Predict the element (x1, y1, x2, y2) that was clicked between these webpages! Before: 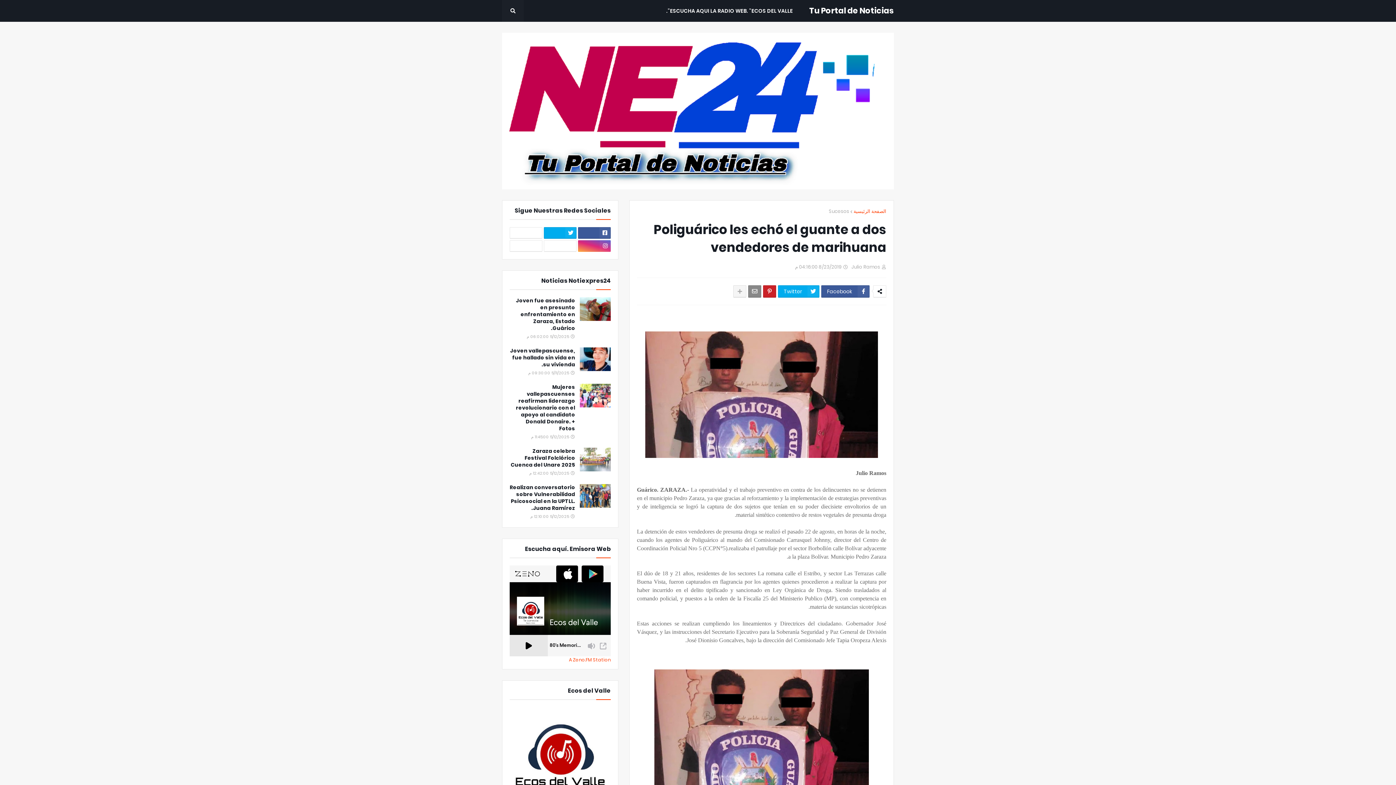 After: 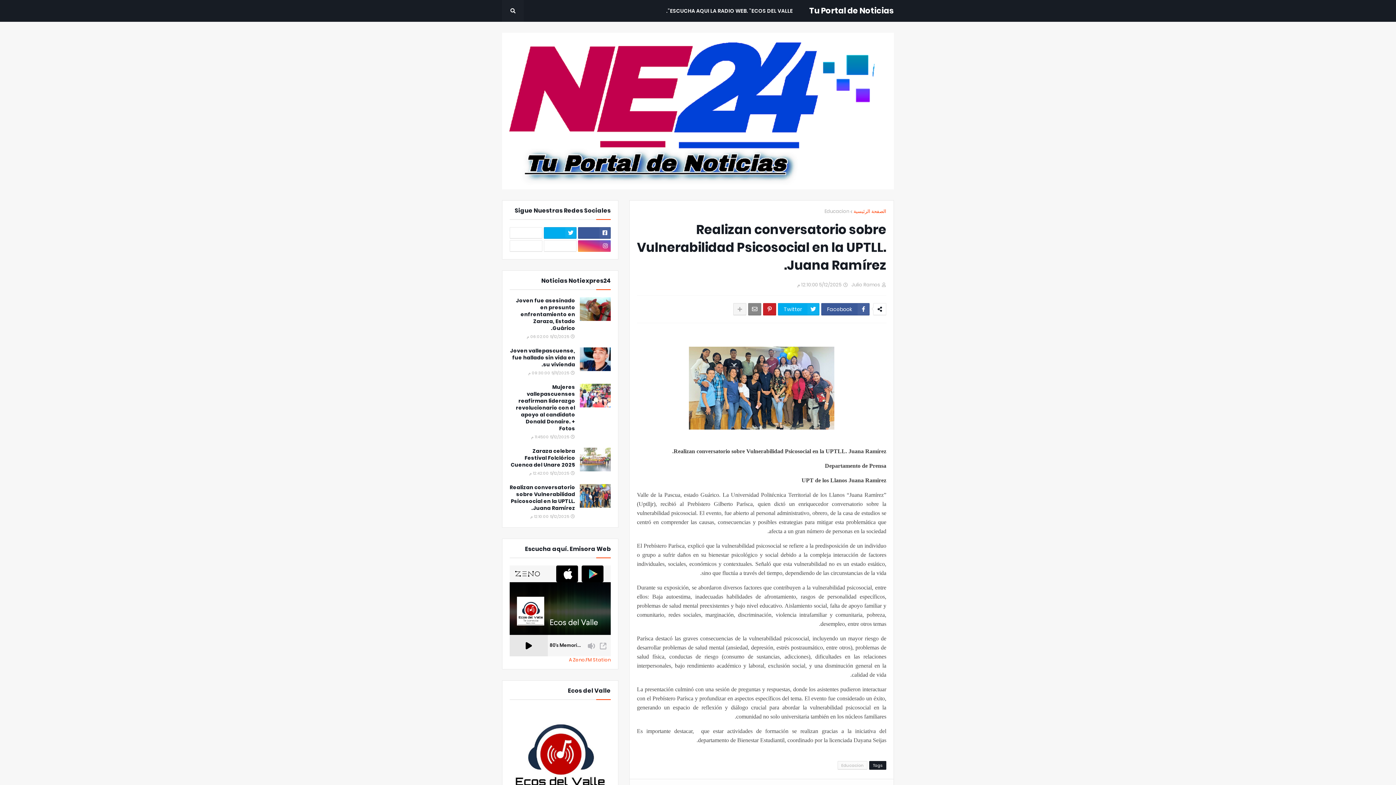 Action: bbox: (580, 484, 610, 507)